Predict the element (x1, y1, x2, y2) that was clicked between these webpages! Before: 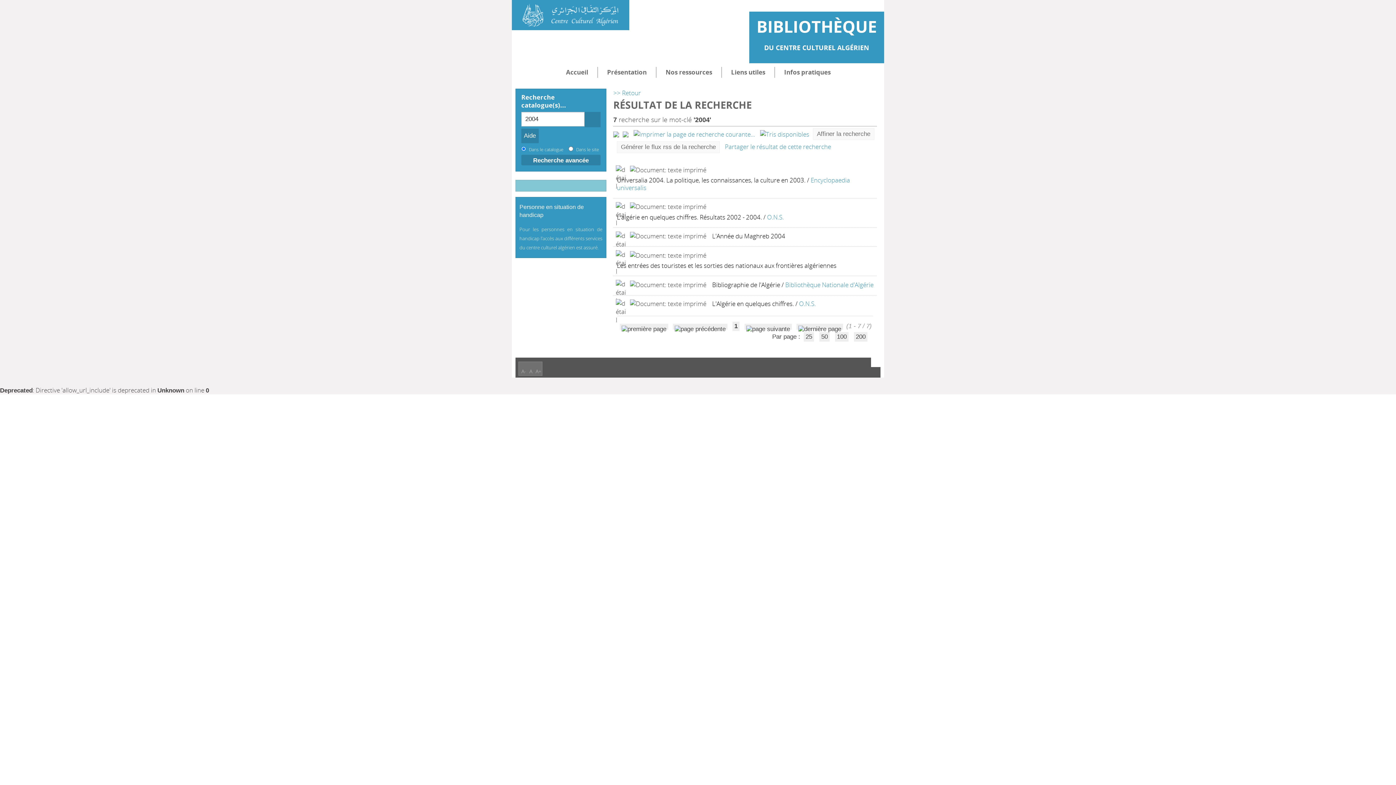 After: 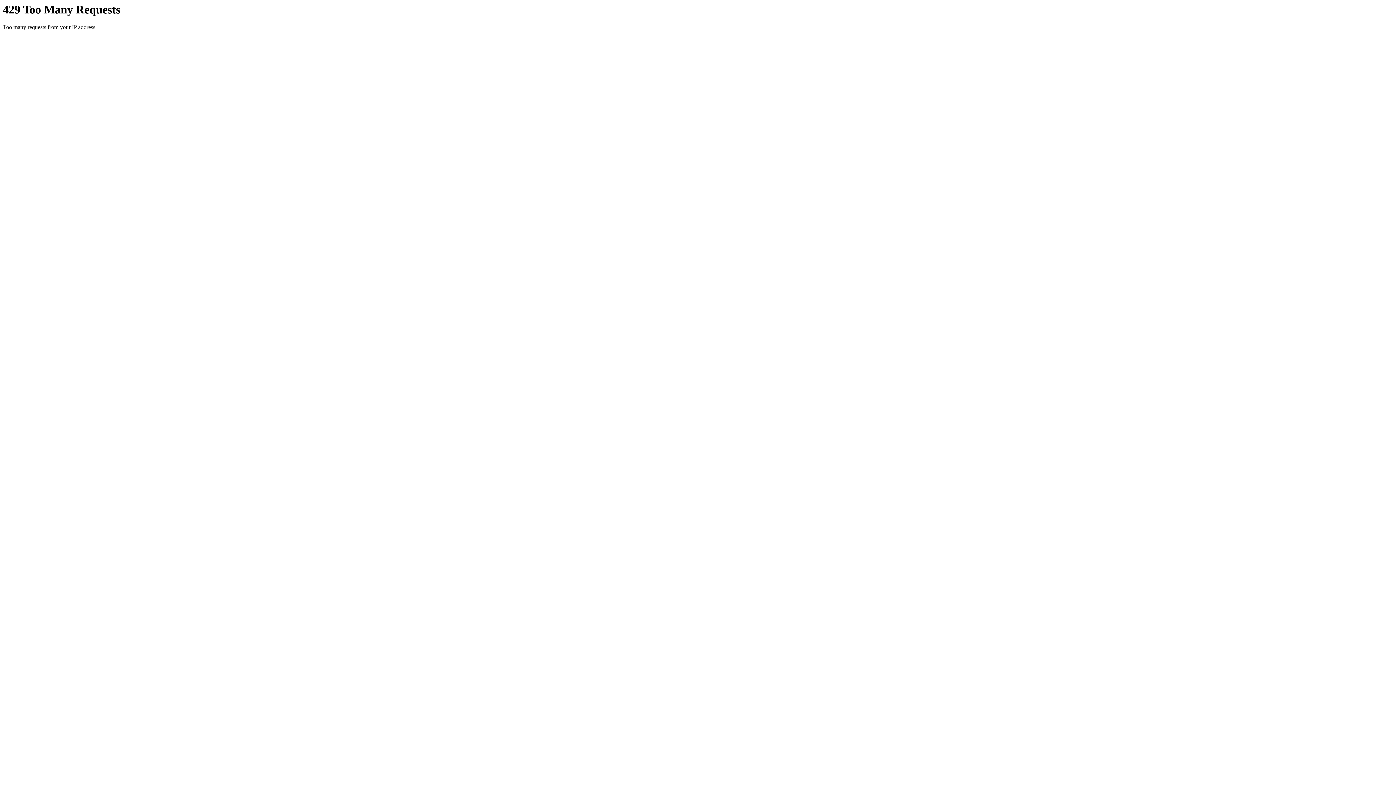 Action: bbox: (813, 128, 874, 140) label: Affiner la recherche